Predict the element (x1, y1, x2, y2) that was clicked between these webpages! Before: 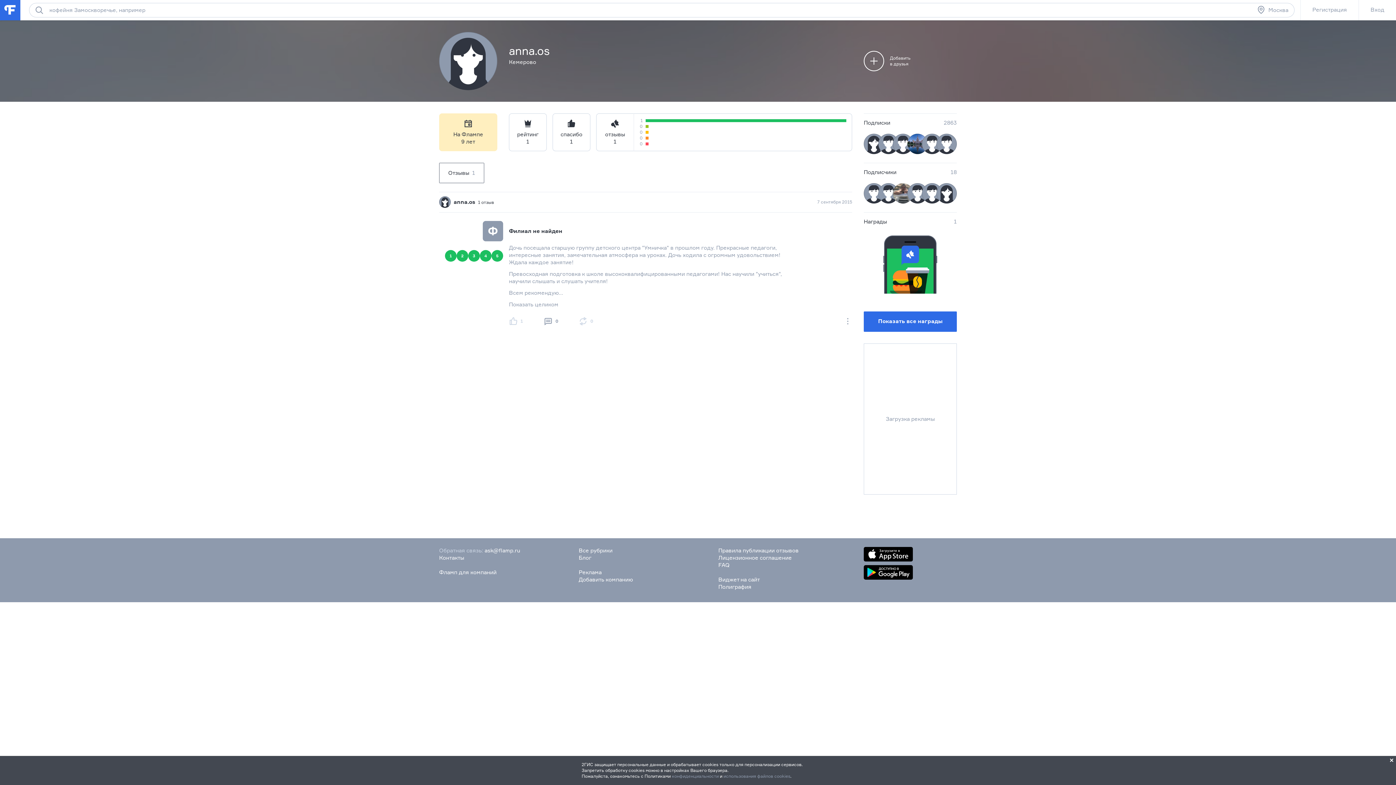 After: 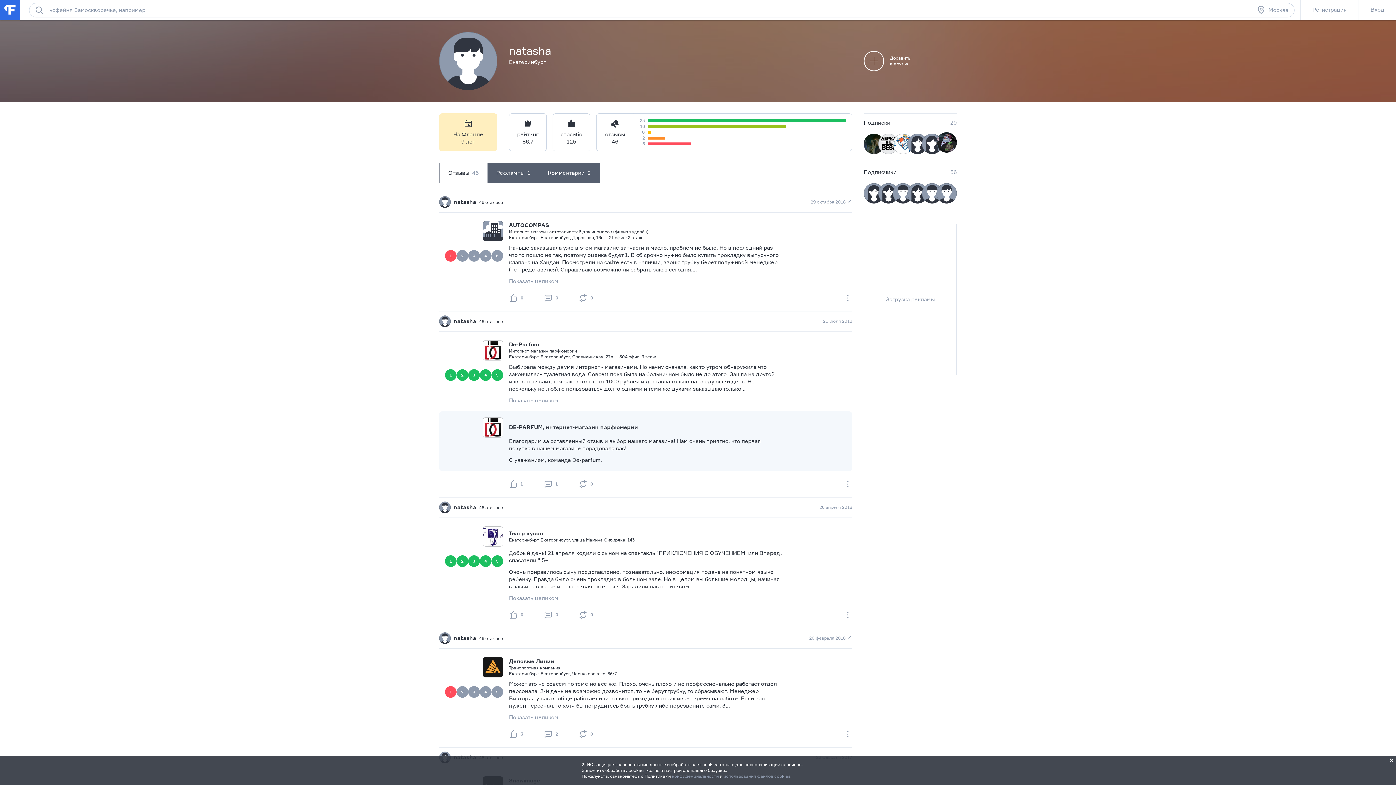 Action: bbox: (936, 133, 957, 154)